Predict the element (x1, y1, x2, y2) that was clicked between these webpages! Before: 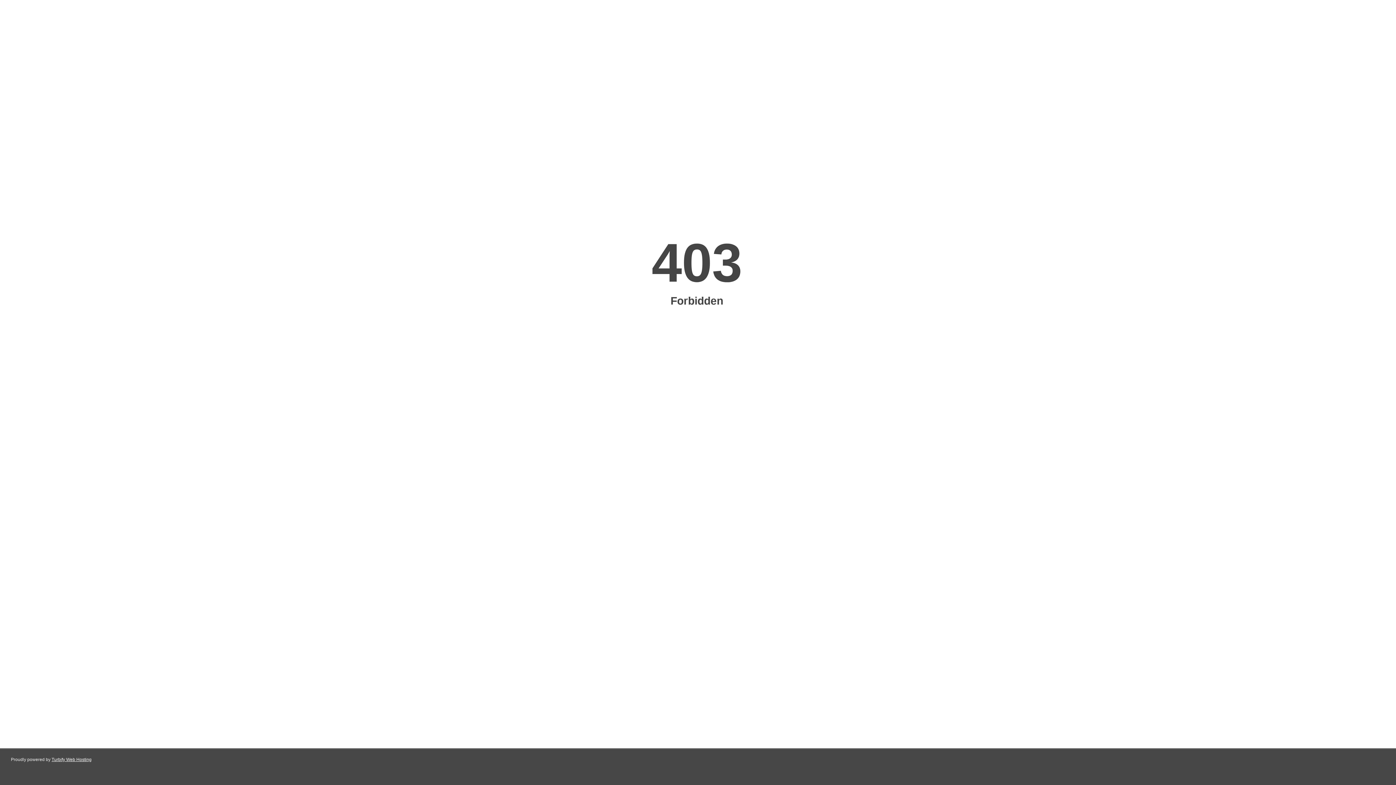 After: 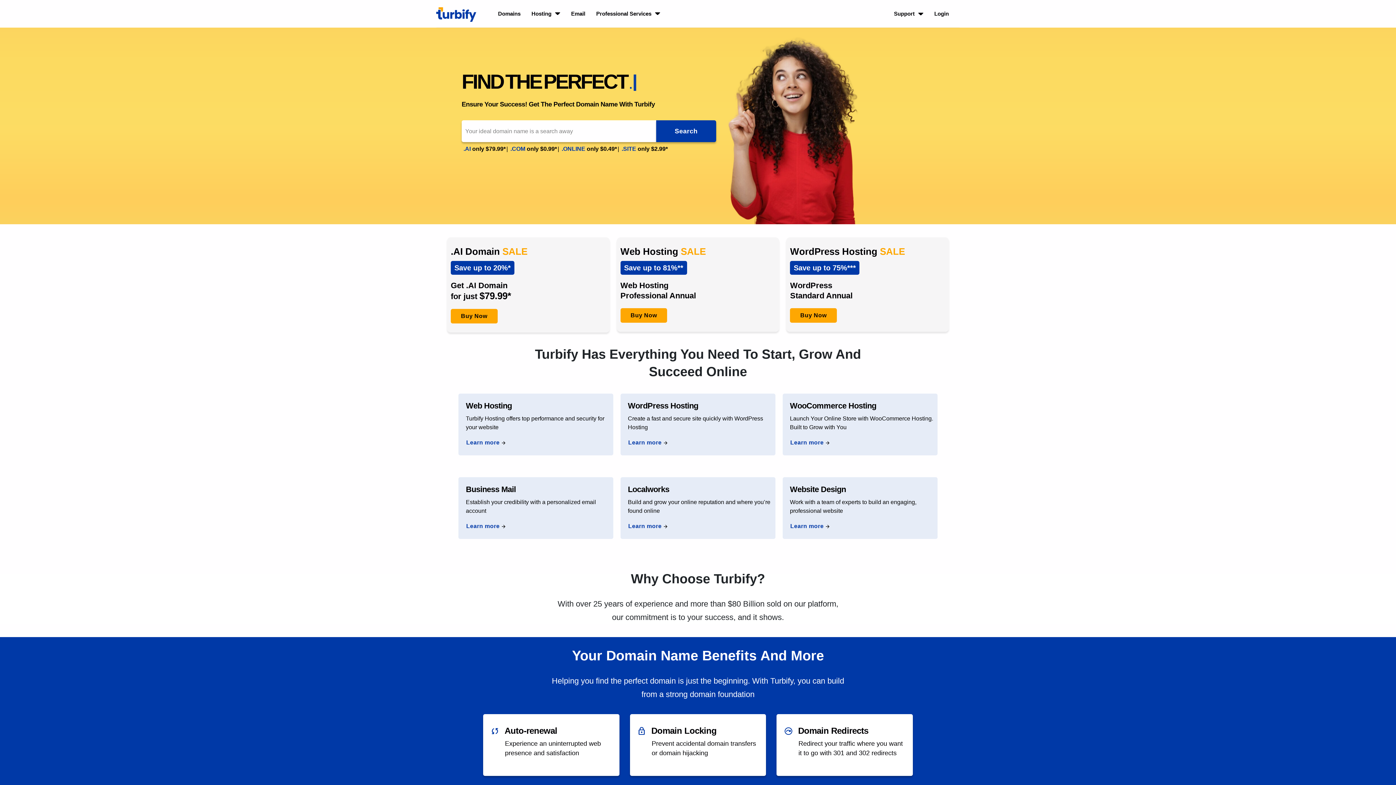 Action: label: Turbify Web Hosting bbox: (51, 757, 91, 762)